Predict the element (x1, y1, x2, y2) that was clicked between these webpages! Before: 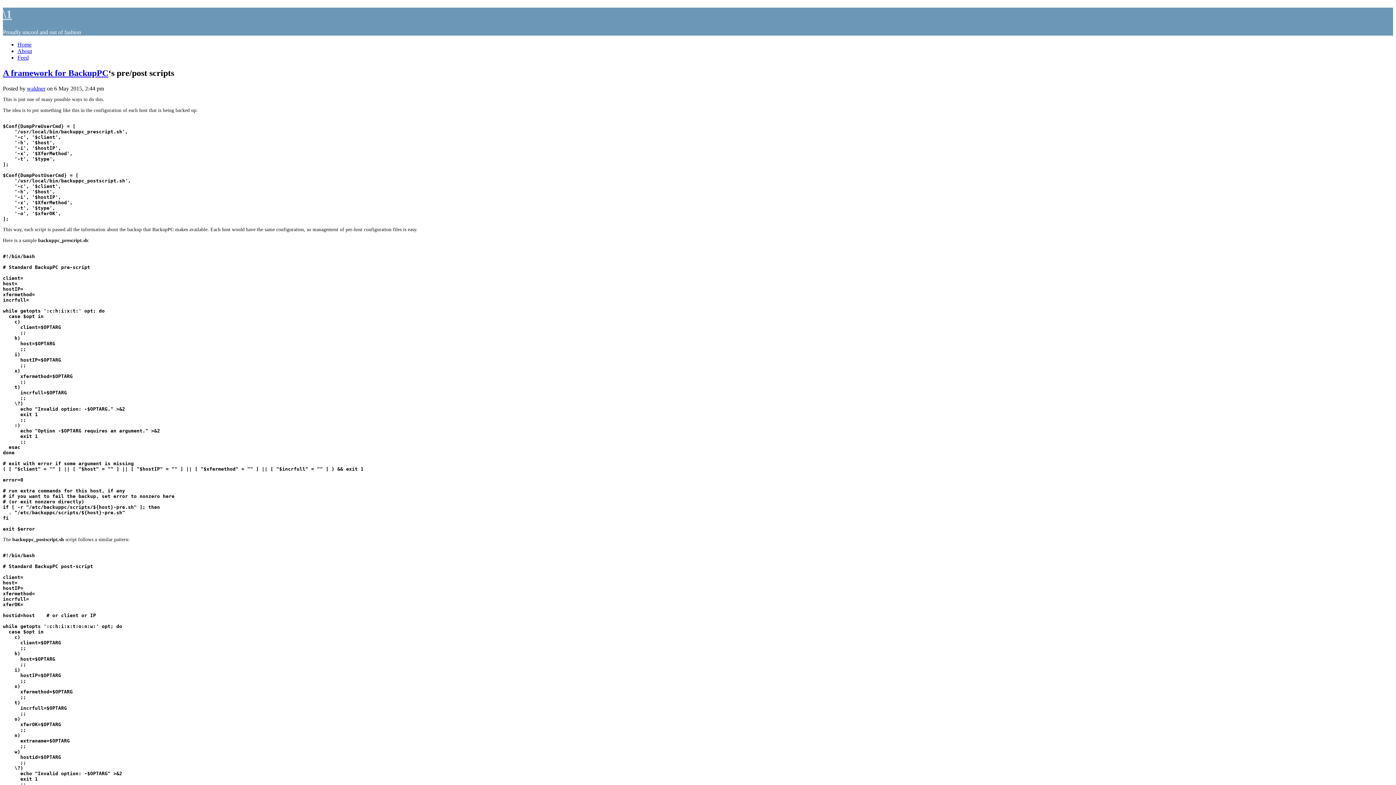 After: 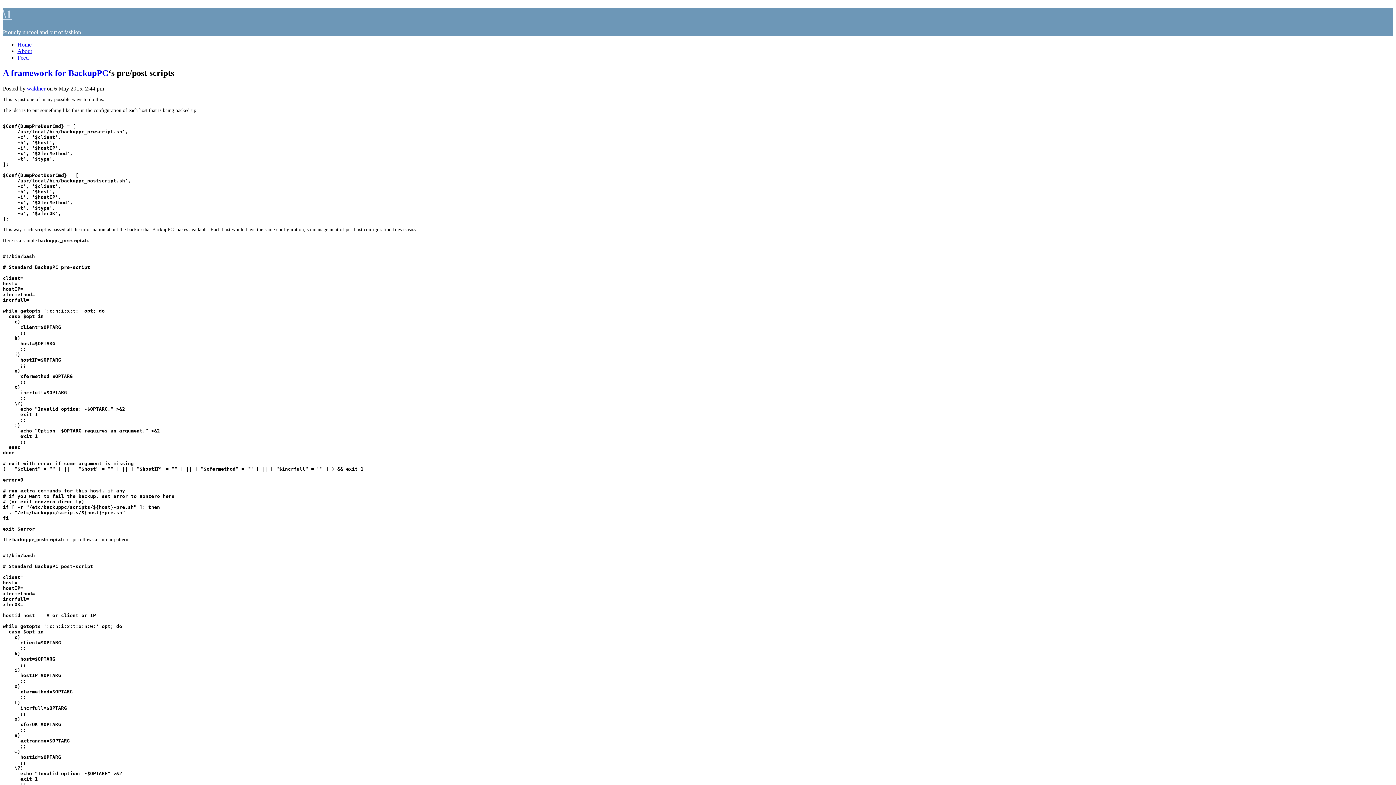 Action: bbox: (17, 54, 28, 60) label: Feed